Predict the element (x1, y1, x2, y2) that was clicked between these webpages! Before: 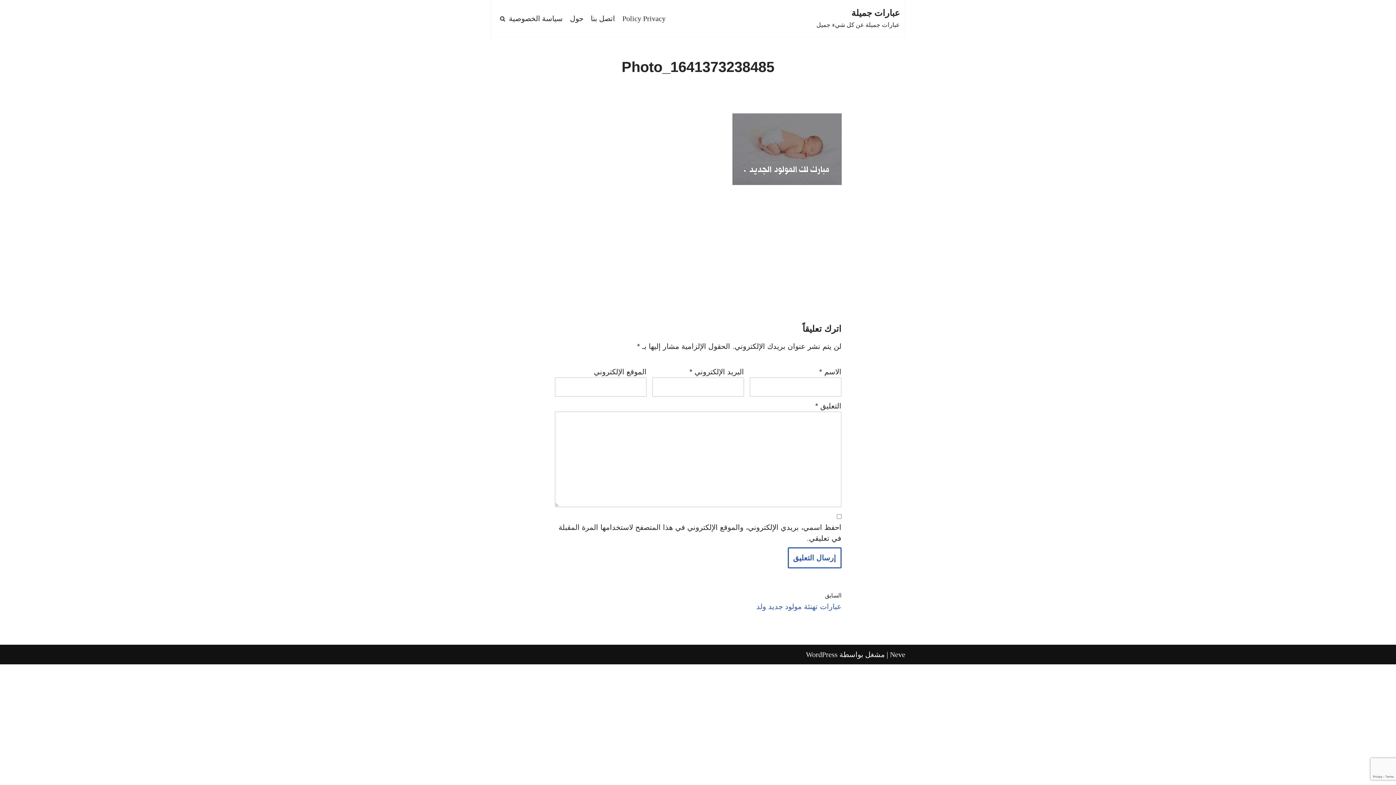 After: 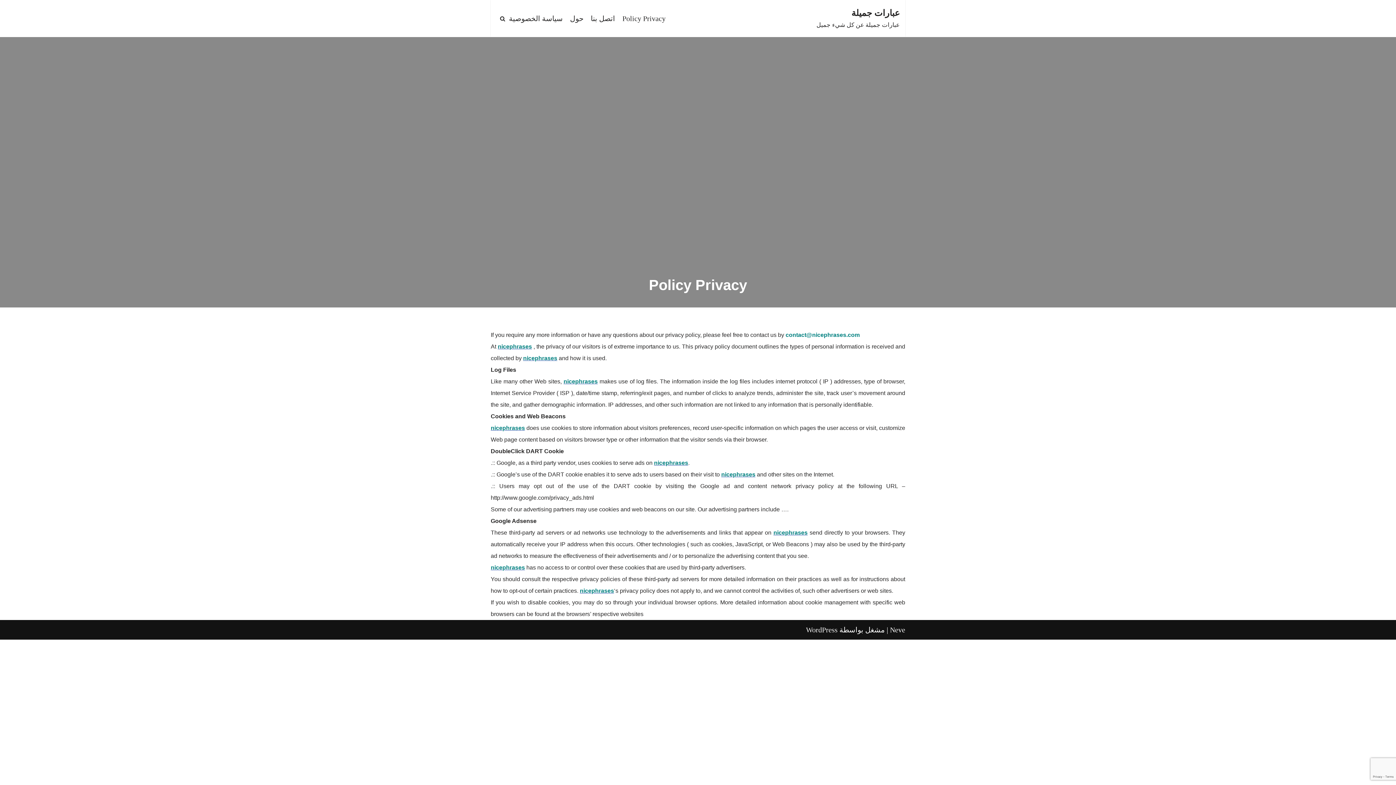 Action: bbox: (622, 12, 665, 24) label: Policy Privacy